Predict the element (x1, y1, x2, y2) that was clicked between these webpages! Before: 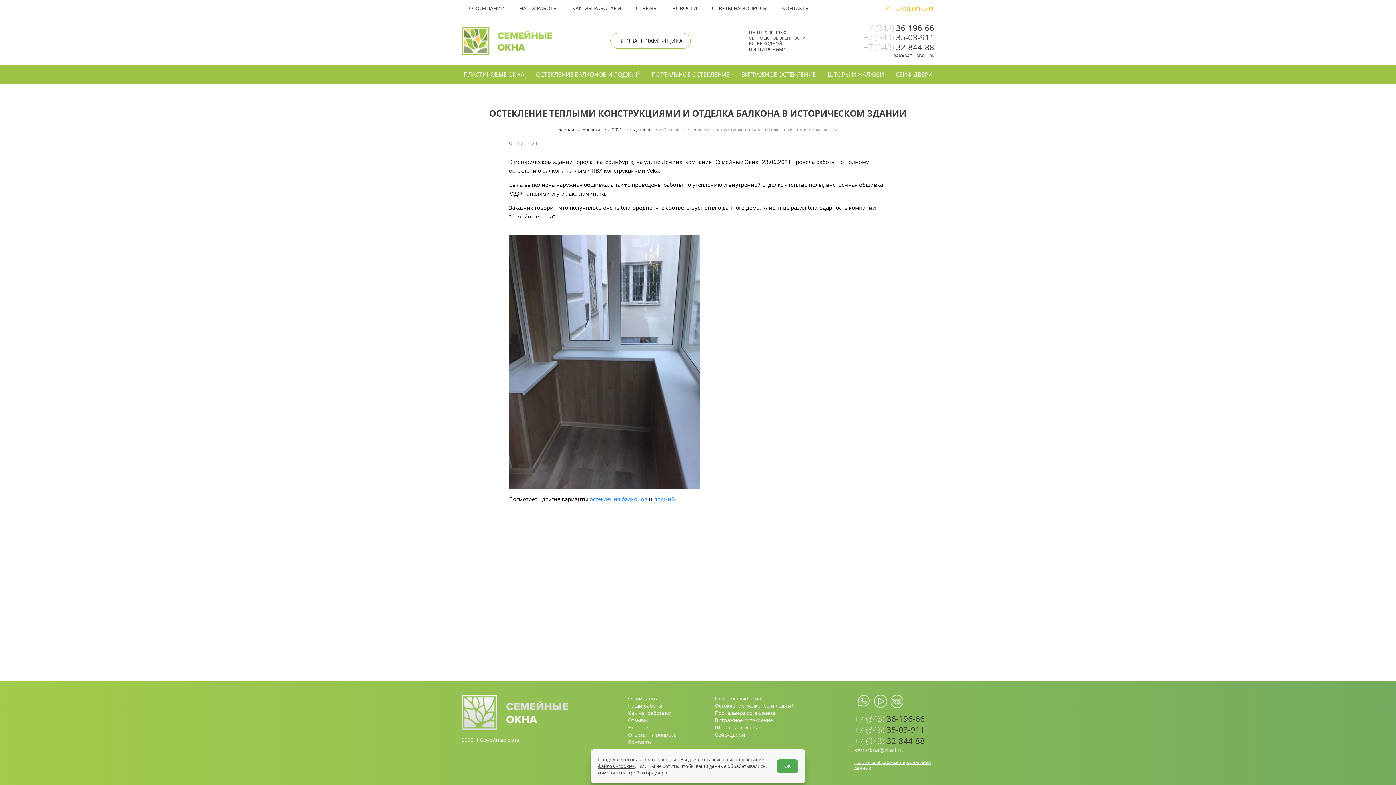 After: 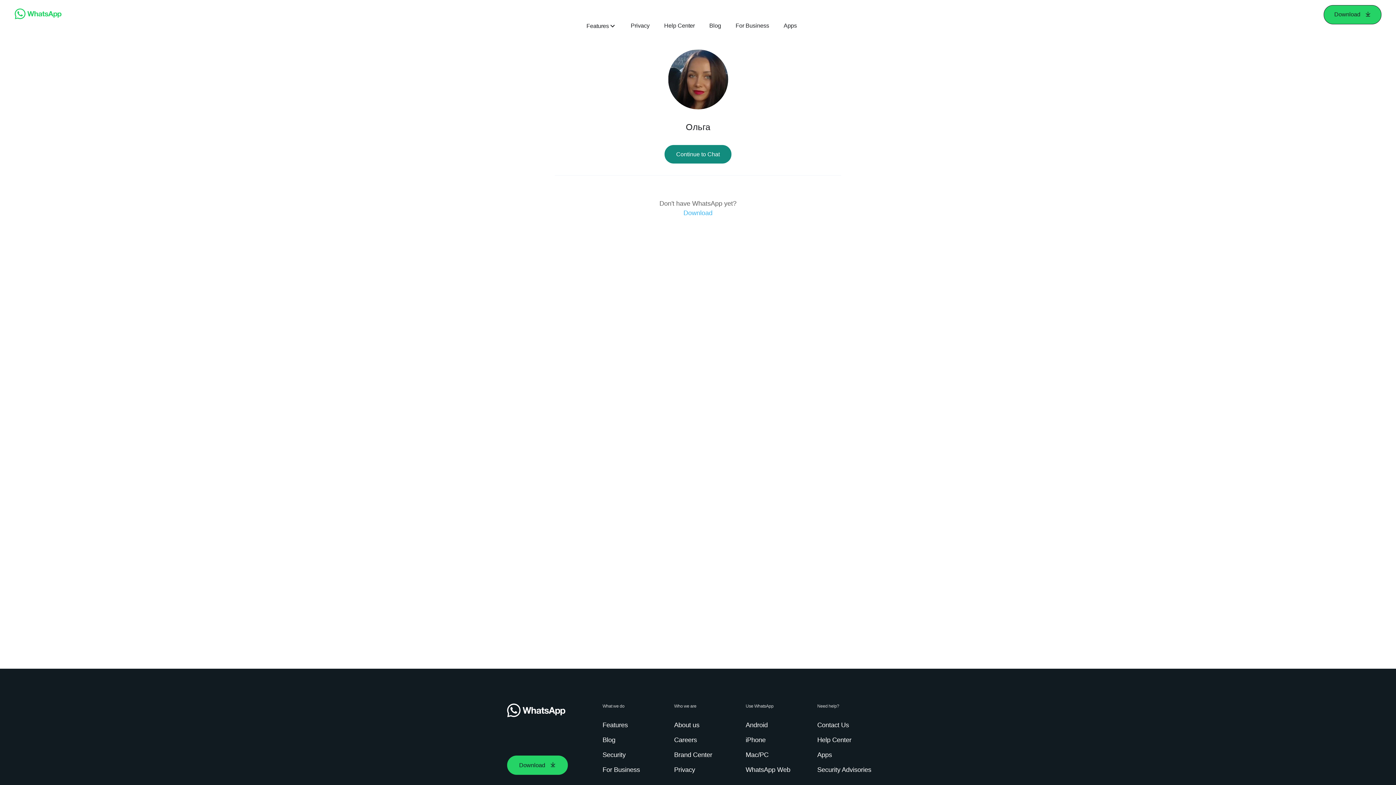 Action: bbox: (858, 695, 870, 708) label: whatsapp.com